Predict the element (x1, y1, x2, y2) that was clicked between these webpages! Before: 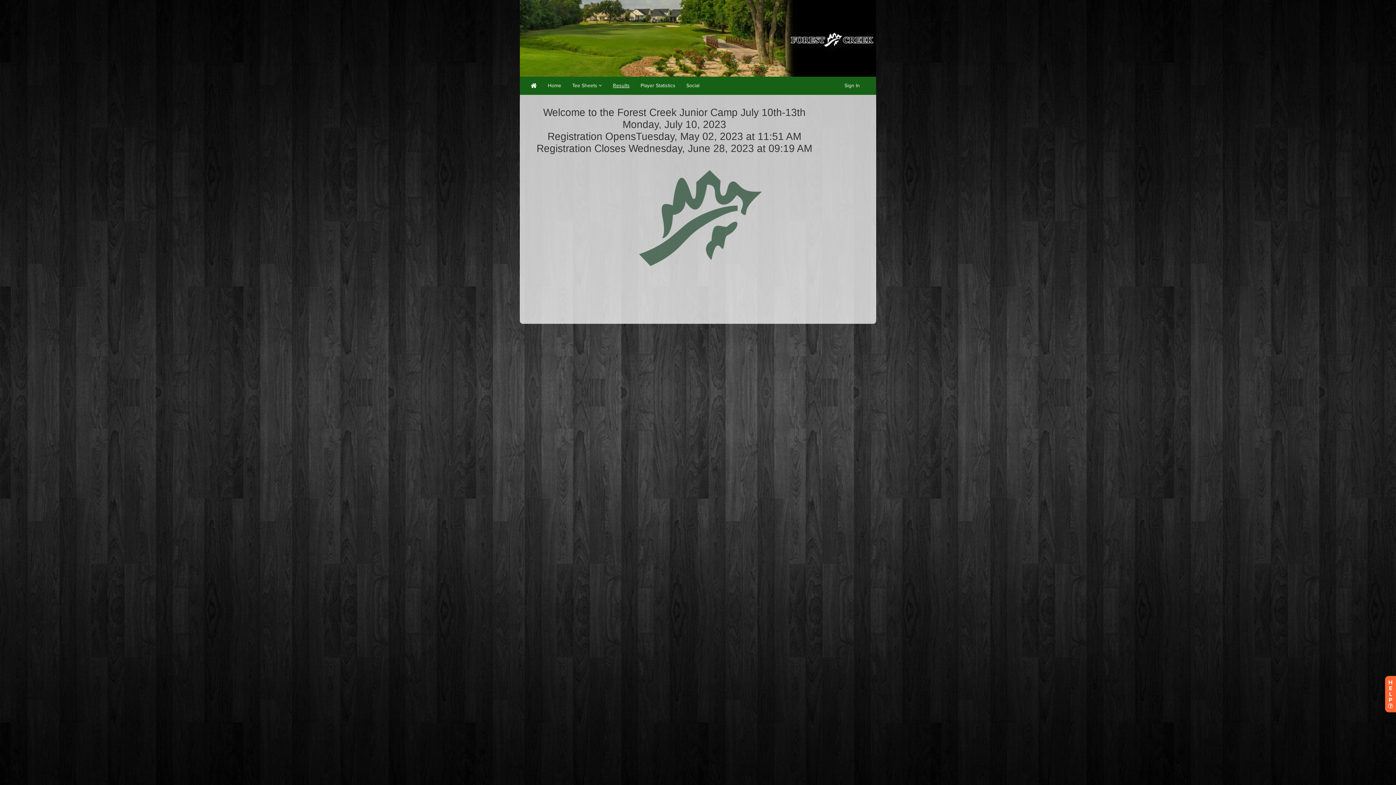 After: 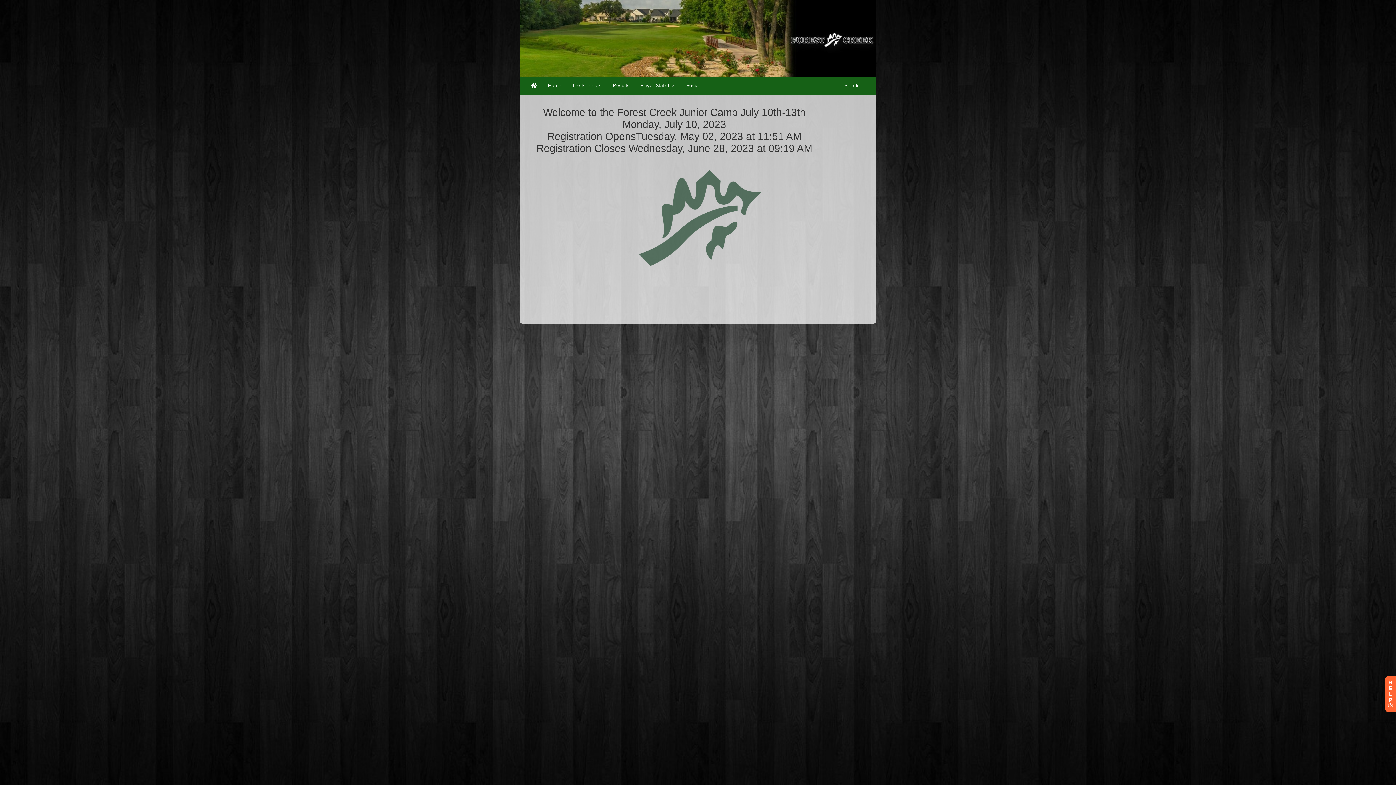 Action: bbox: (520, 0, 876, 76)